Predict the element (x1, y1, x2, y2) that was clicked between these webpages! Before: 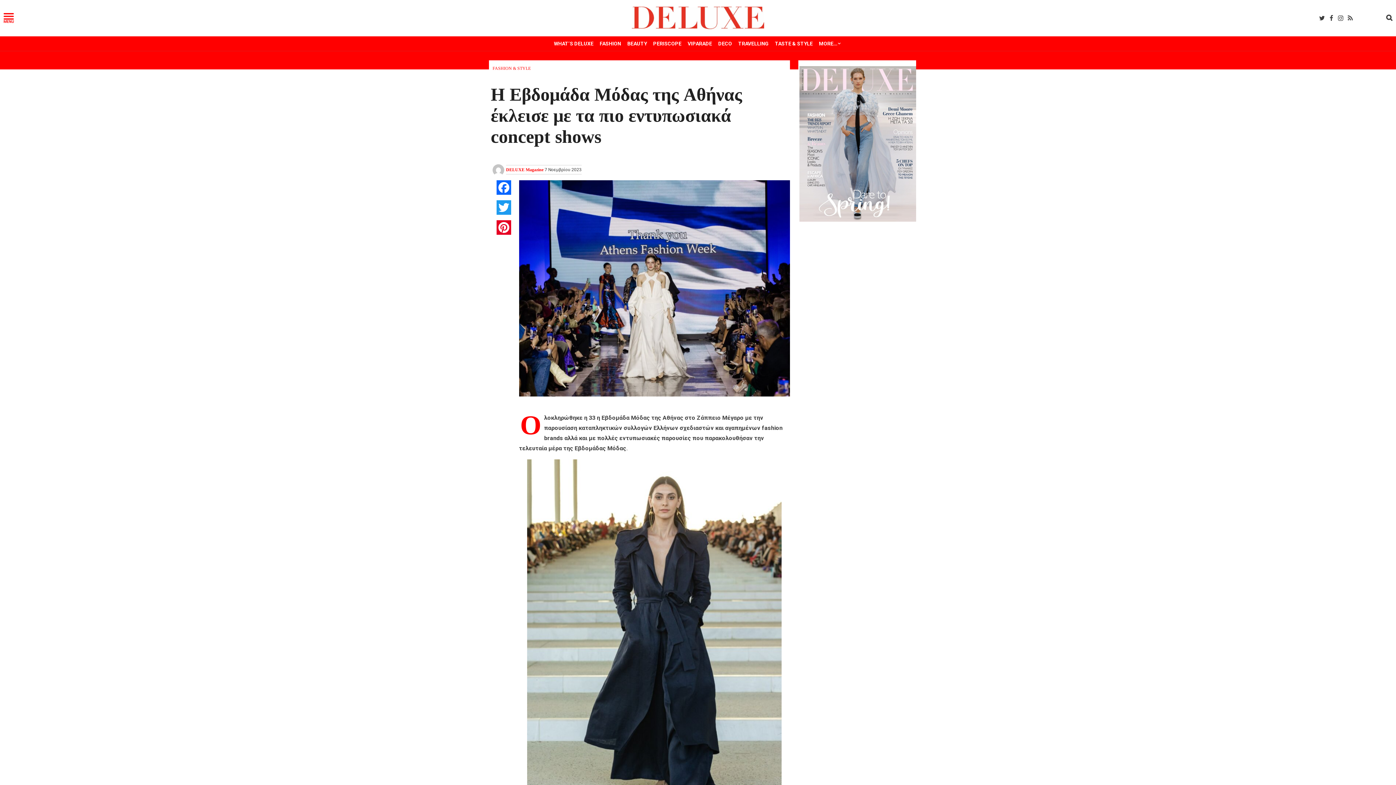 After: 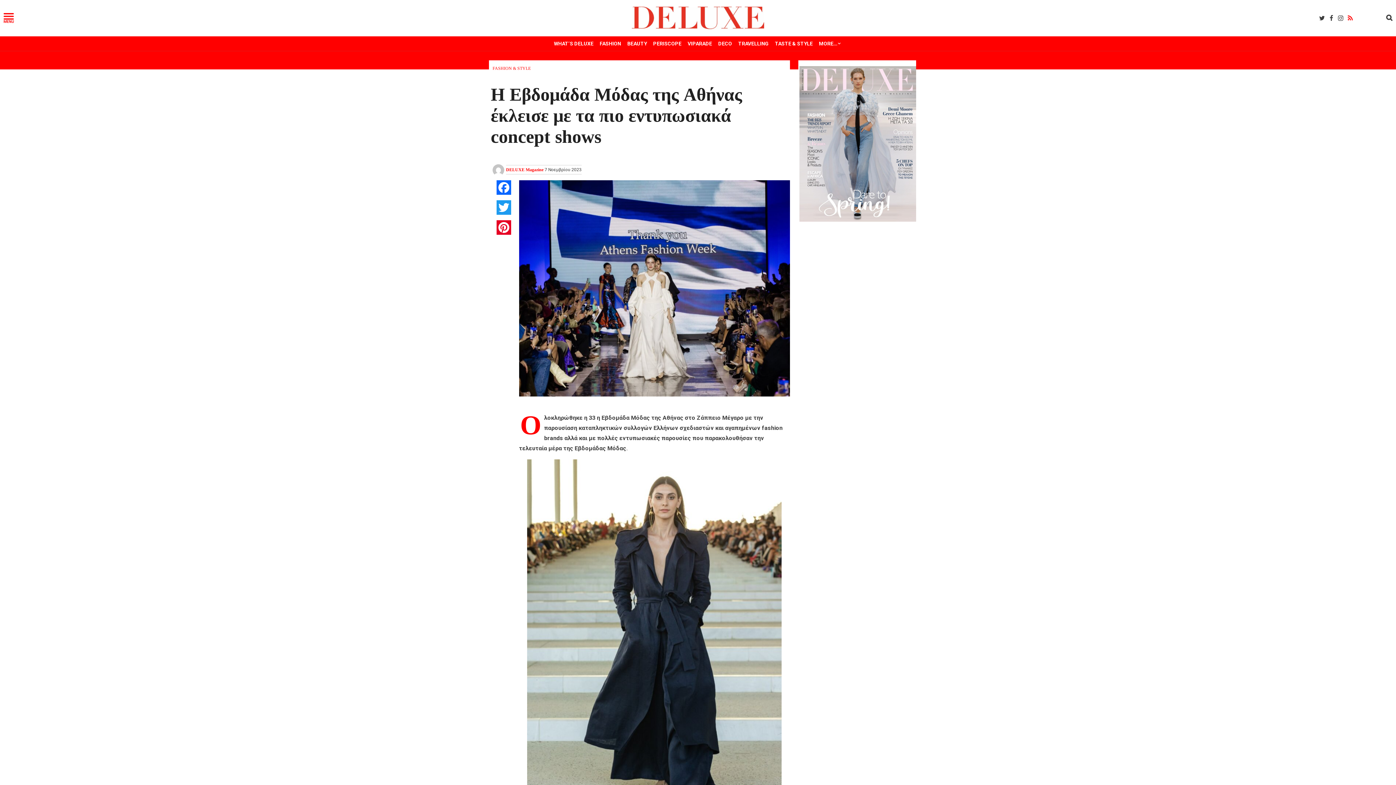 Action: bbox: (1346, 14, 1354, 21)